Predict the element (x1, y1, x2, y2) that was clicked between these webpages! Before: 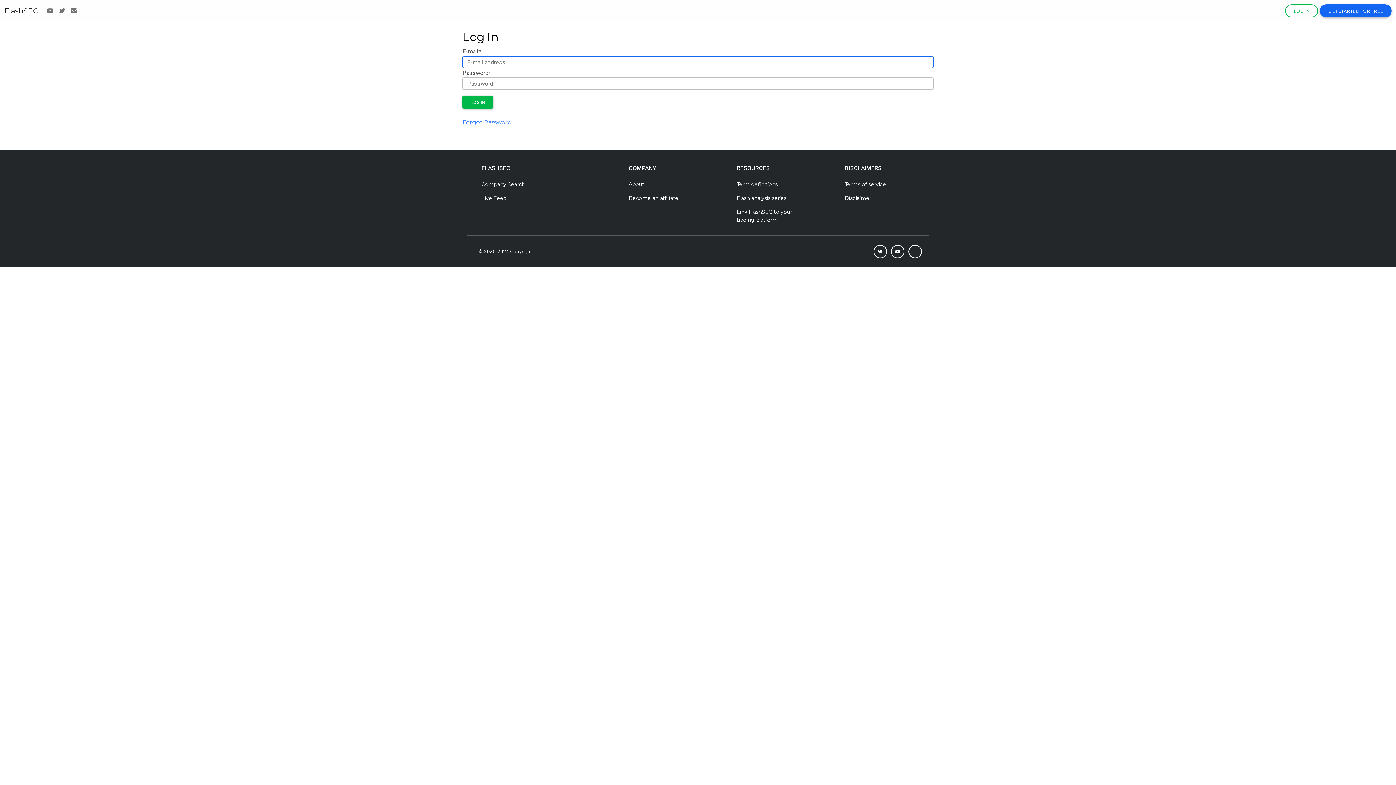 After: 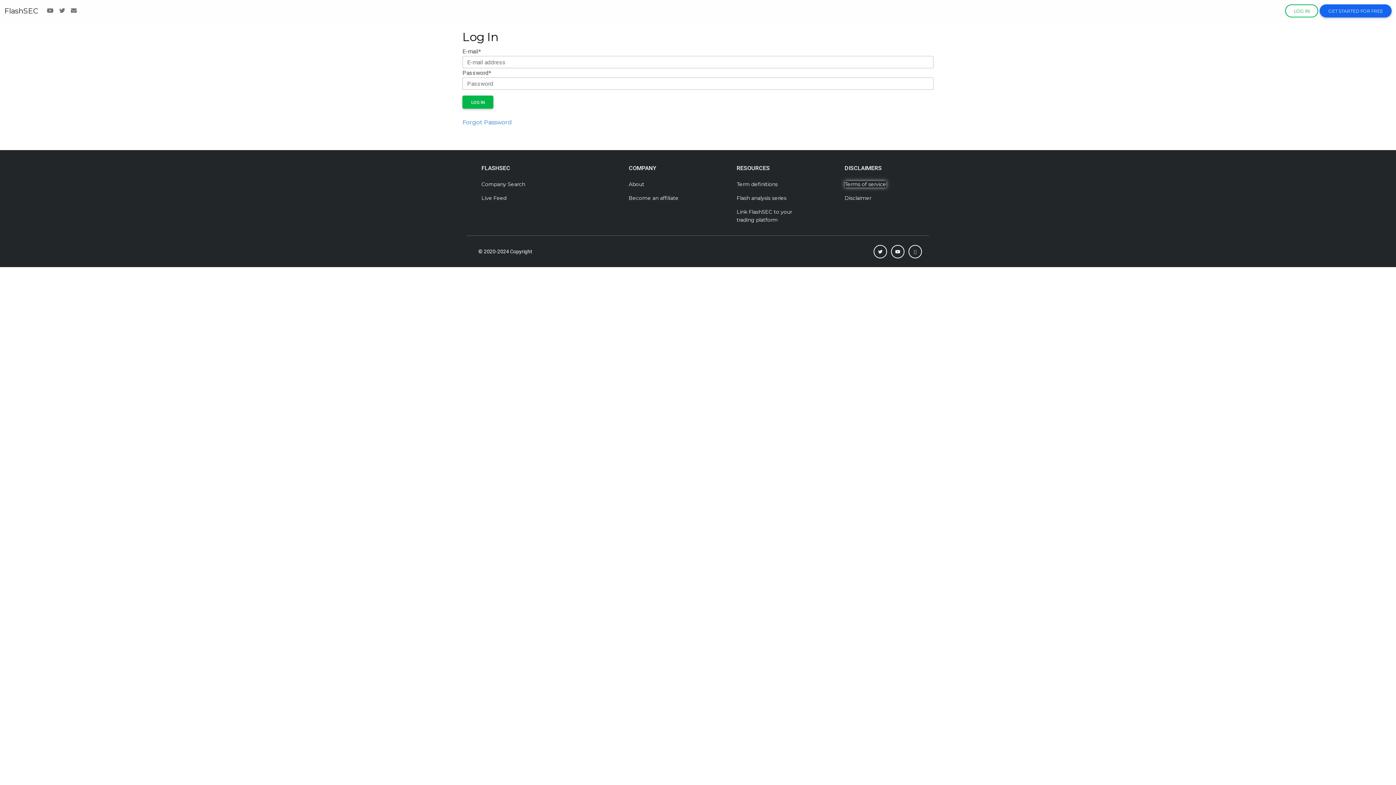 Action: label: Terms of service bbox: (844, 181, 886, 187)